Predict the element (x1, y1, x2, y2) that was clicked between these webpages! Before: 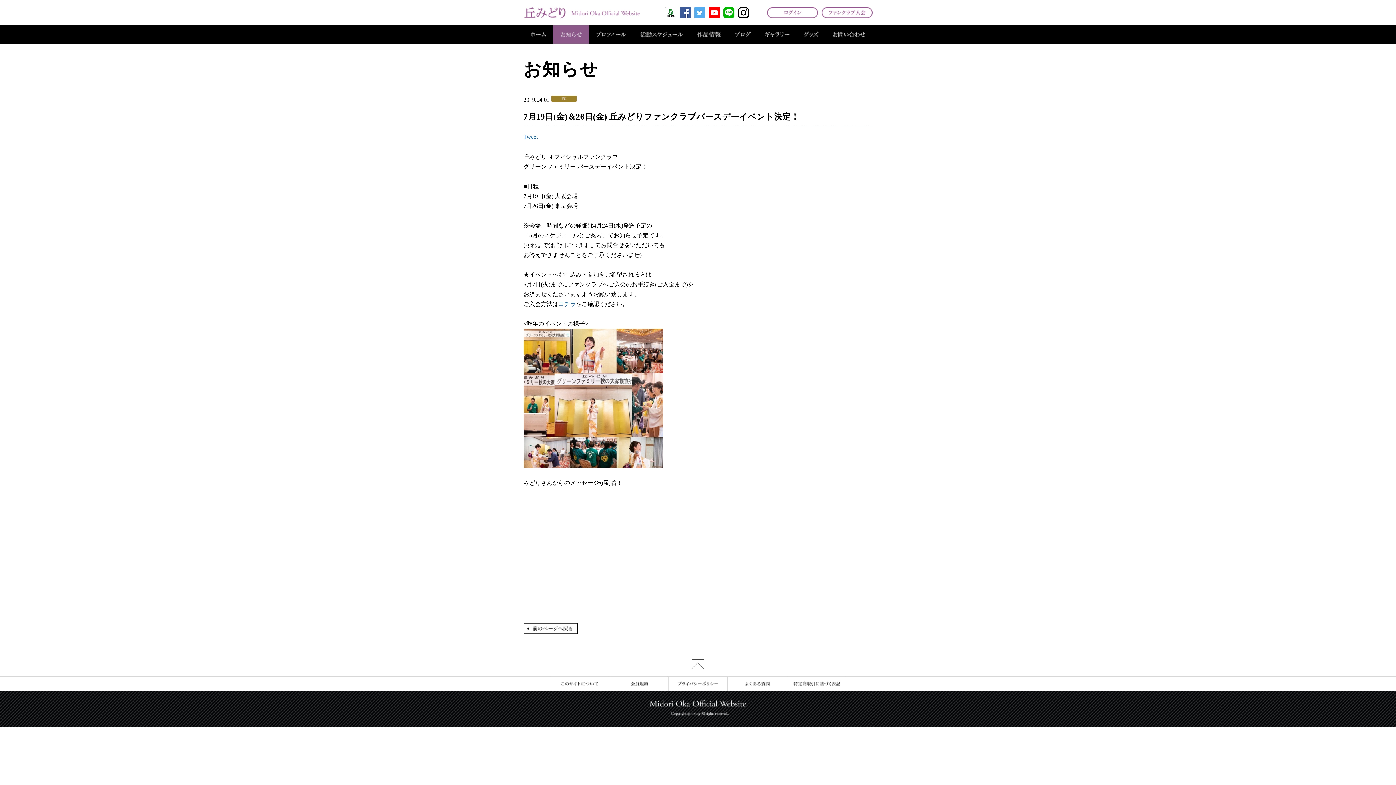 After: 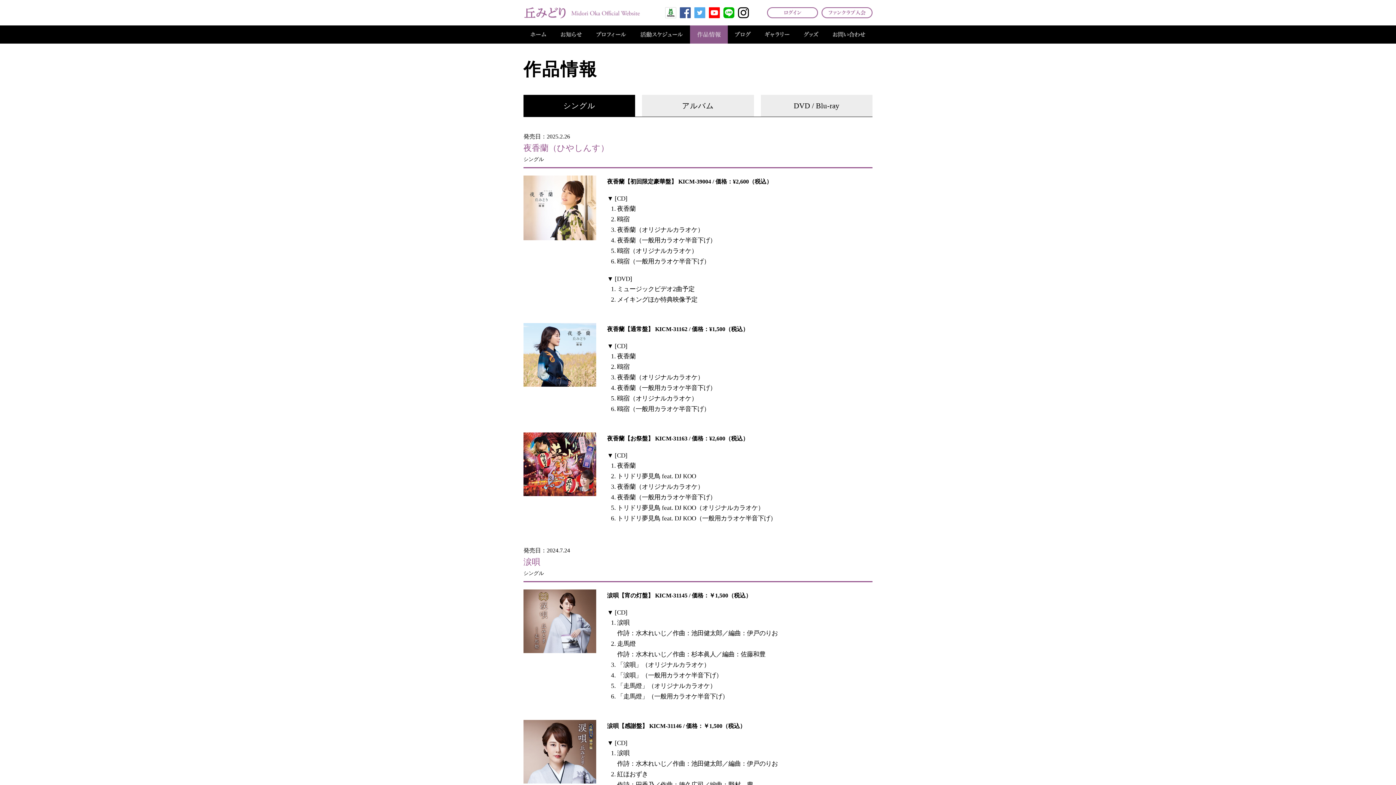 Action: bbox: (690, 25, 728, 43) label: 作品情報